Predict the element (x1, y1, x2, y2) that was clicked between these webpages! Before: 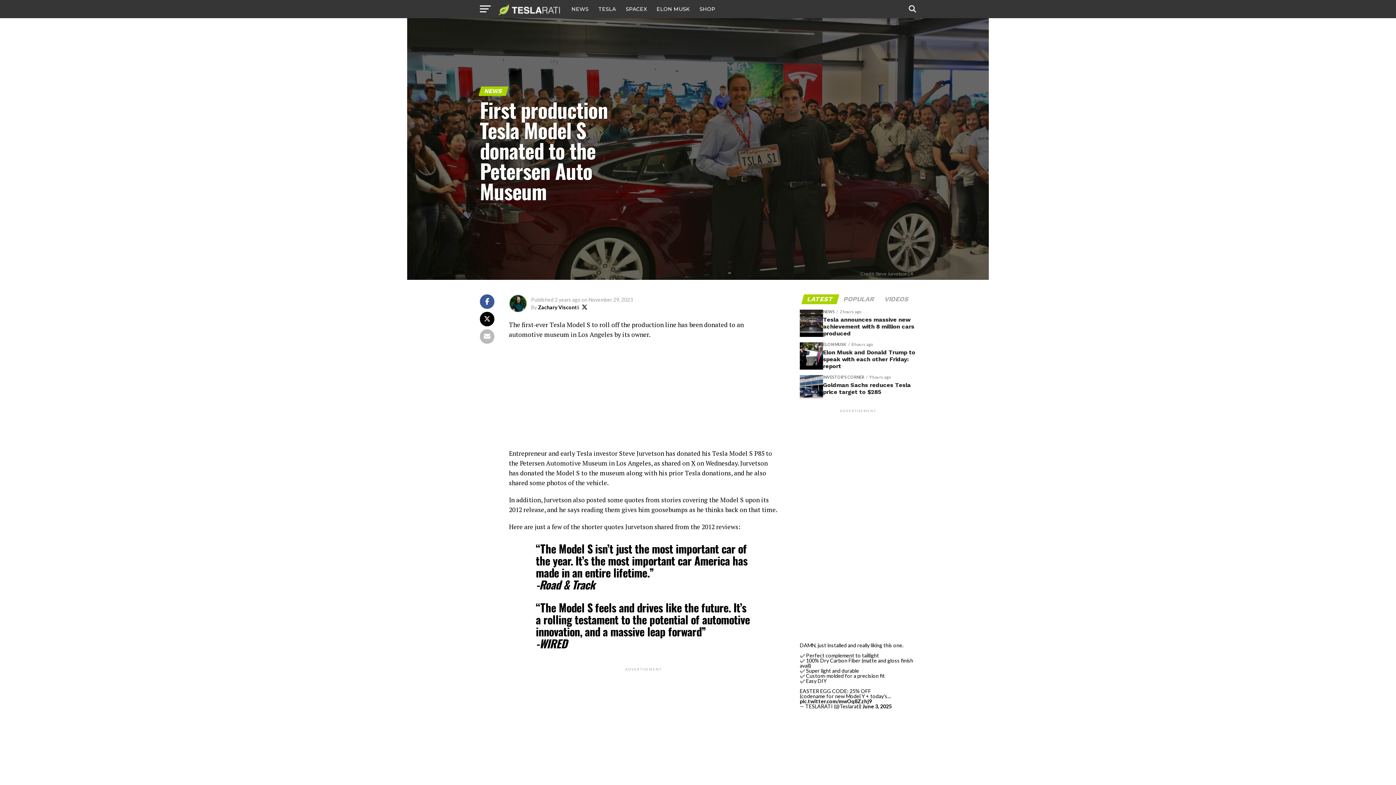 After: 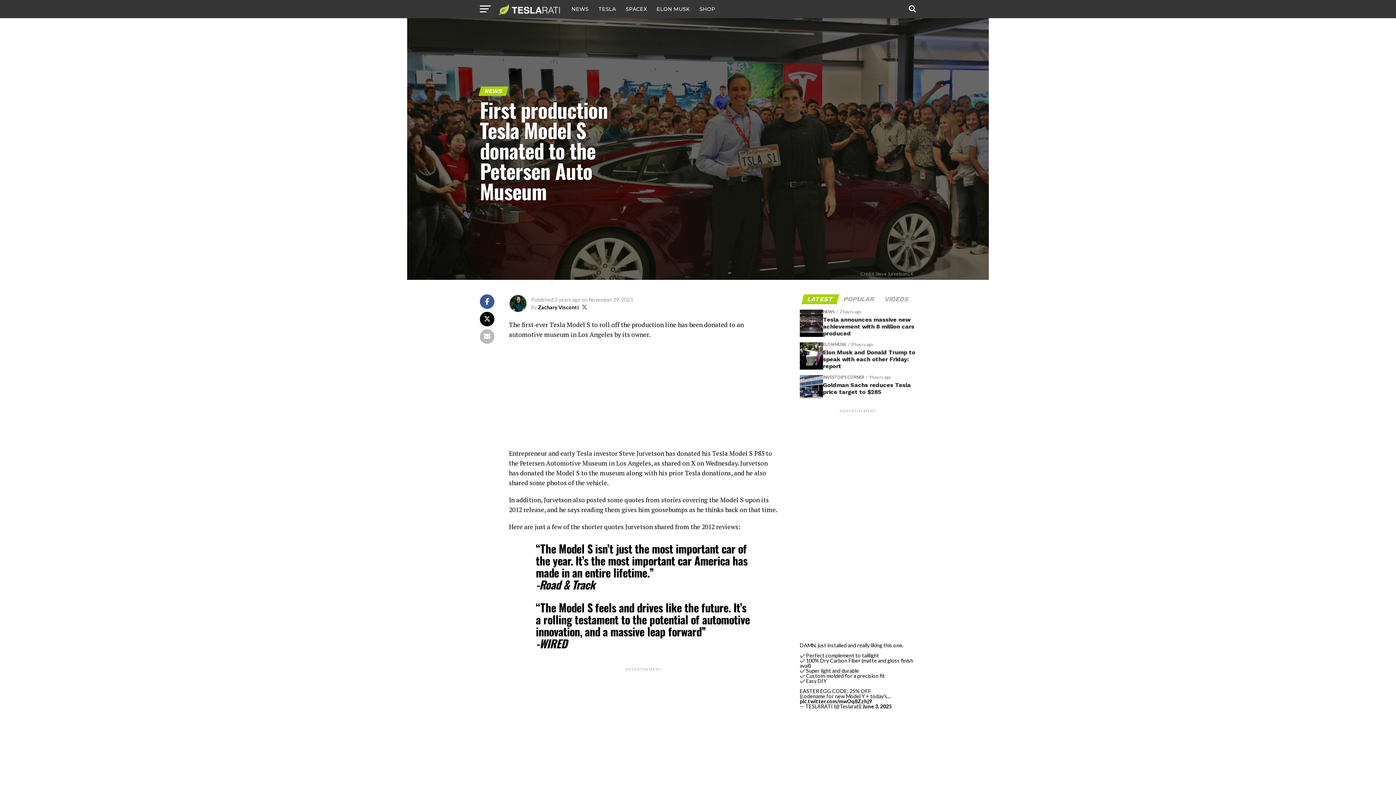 Action: bbox: (581, 304, 587, 310)